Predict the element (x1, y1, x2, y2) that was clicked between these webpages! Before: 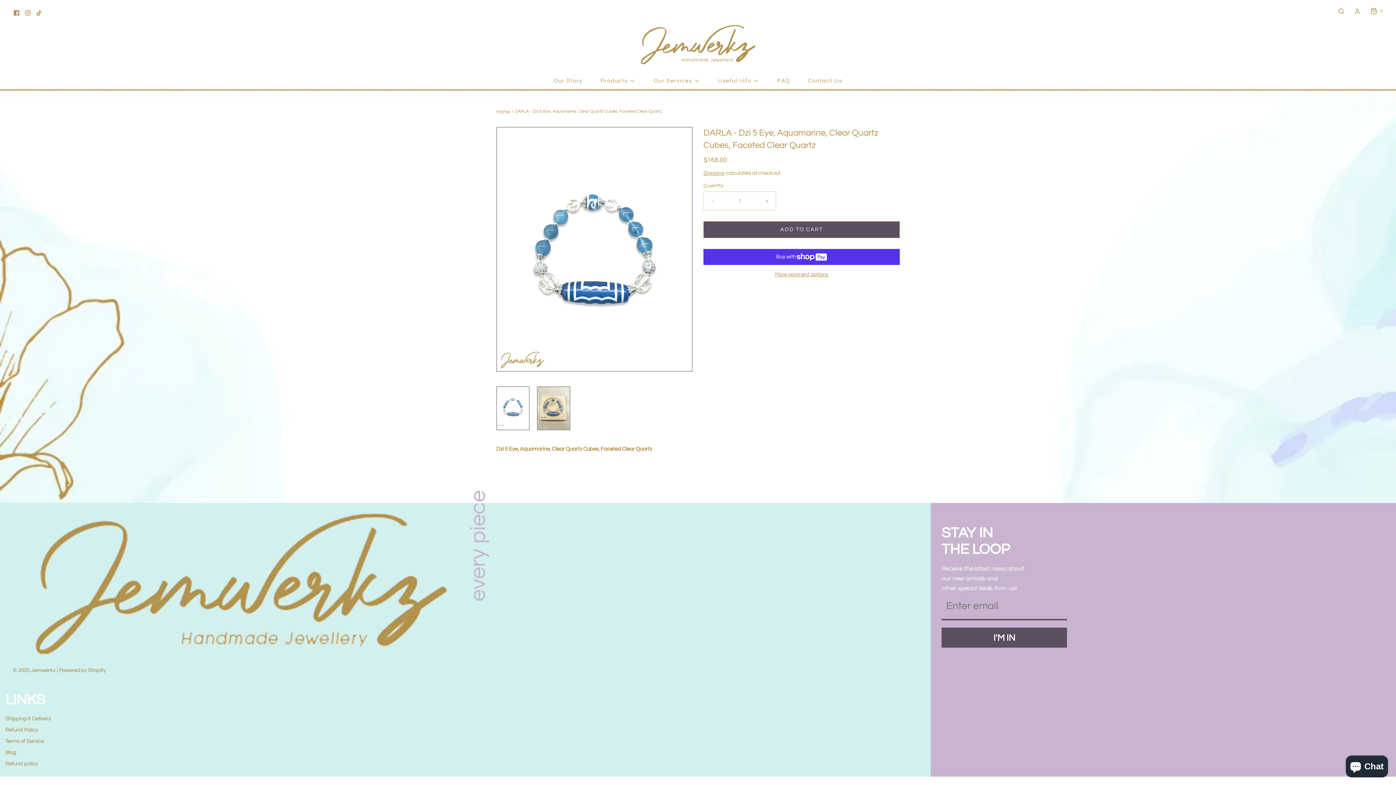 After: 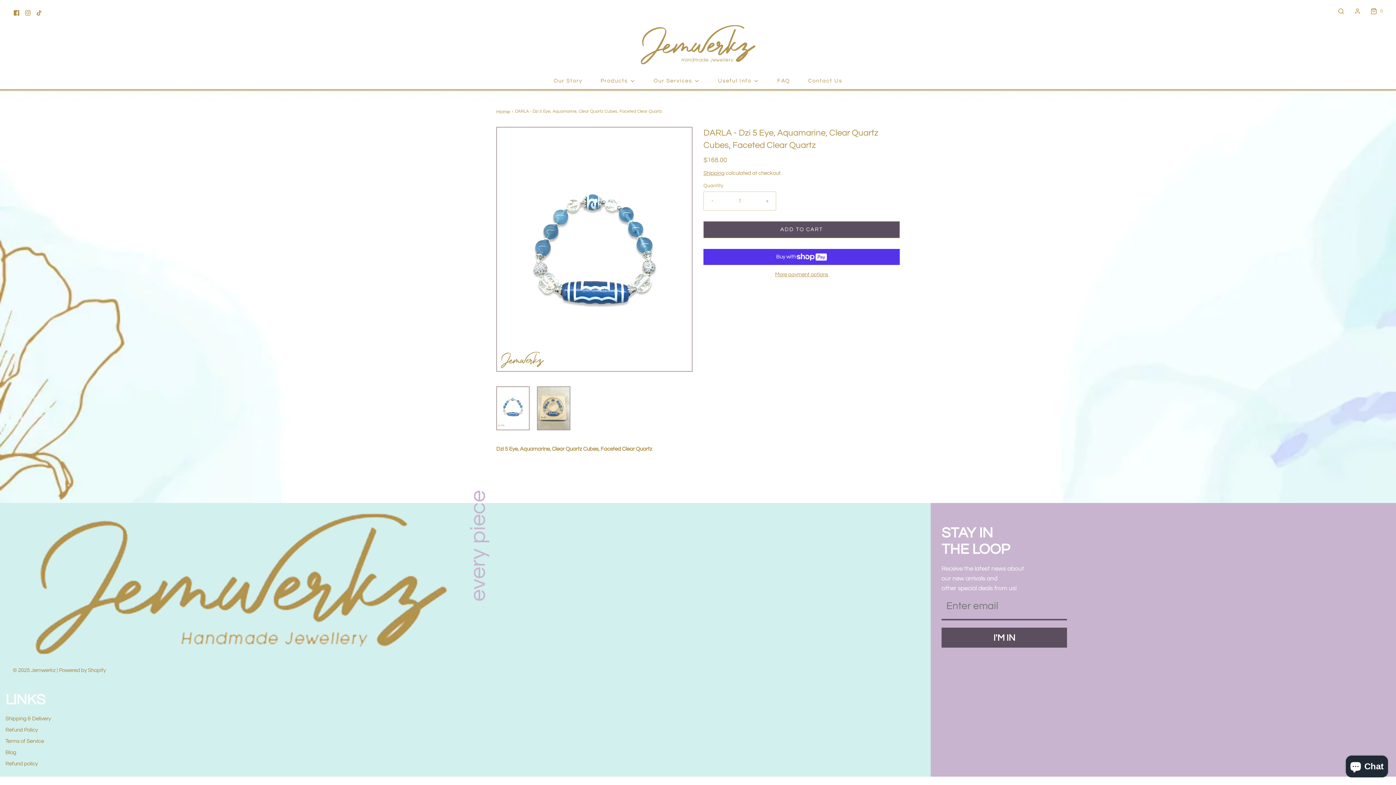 Action: bbox: (33, 7, 44, 18)